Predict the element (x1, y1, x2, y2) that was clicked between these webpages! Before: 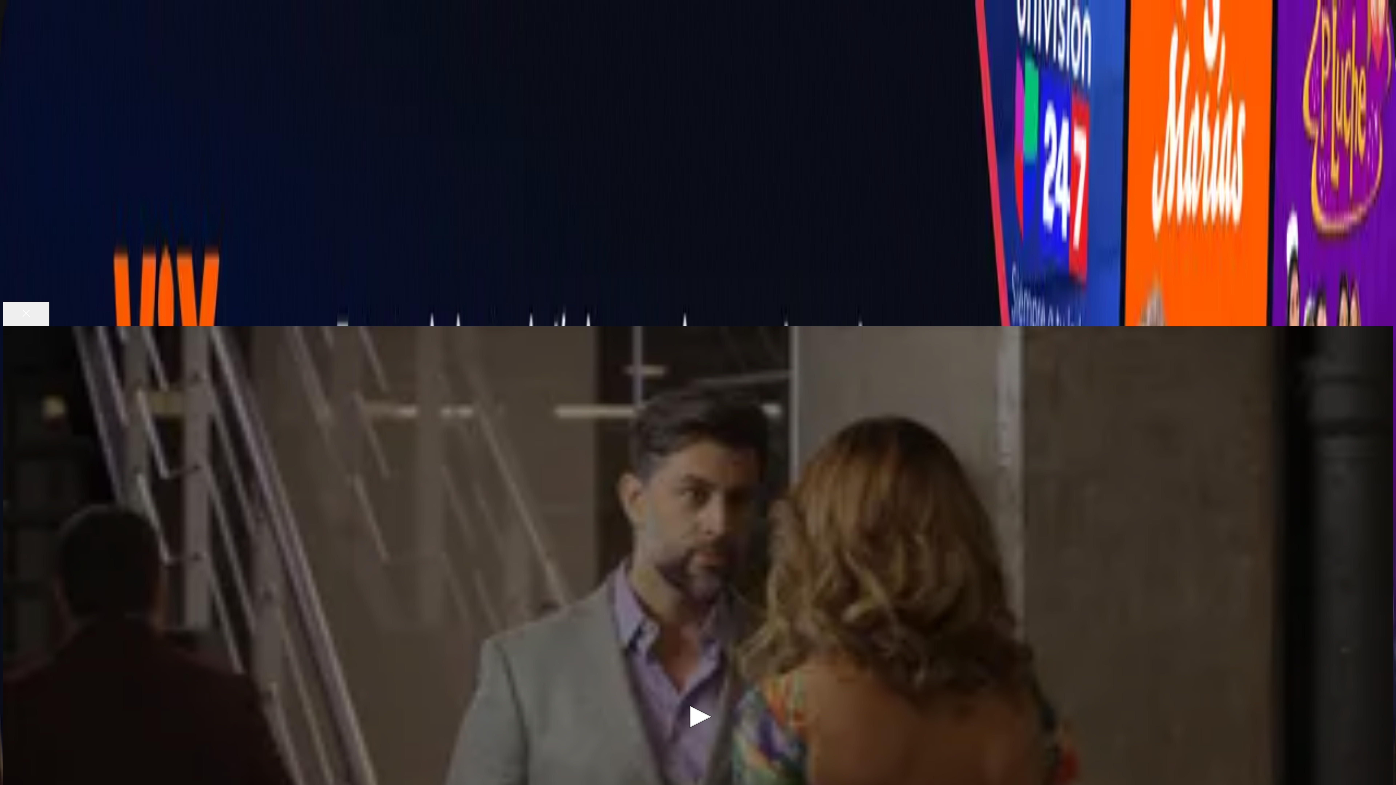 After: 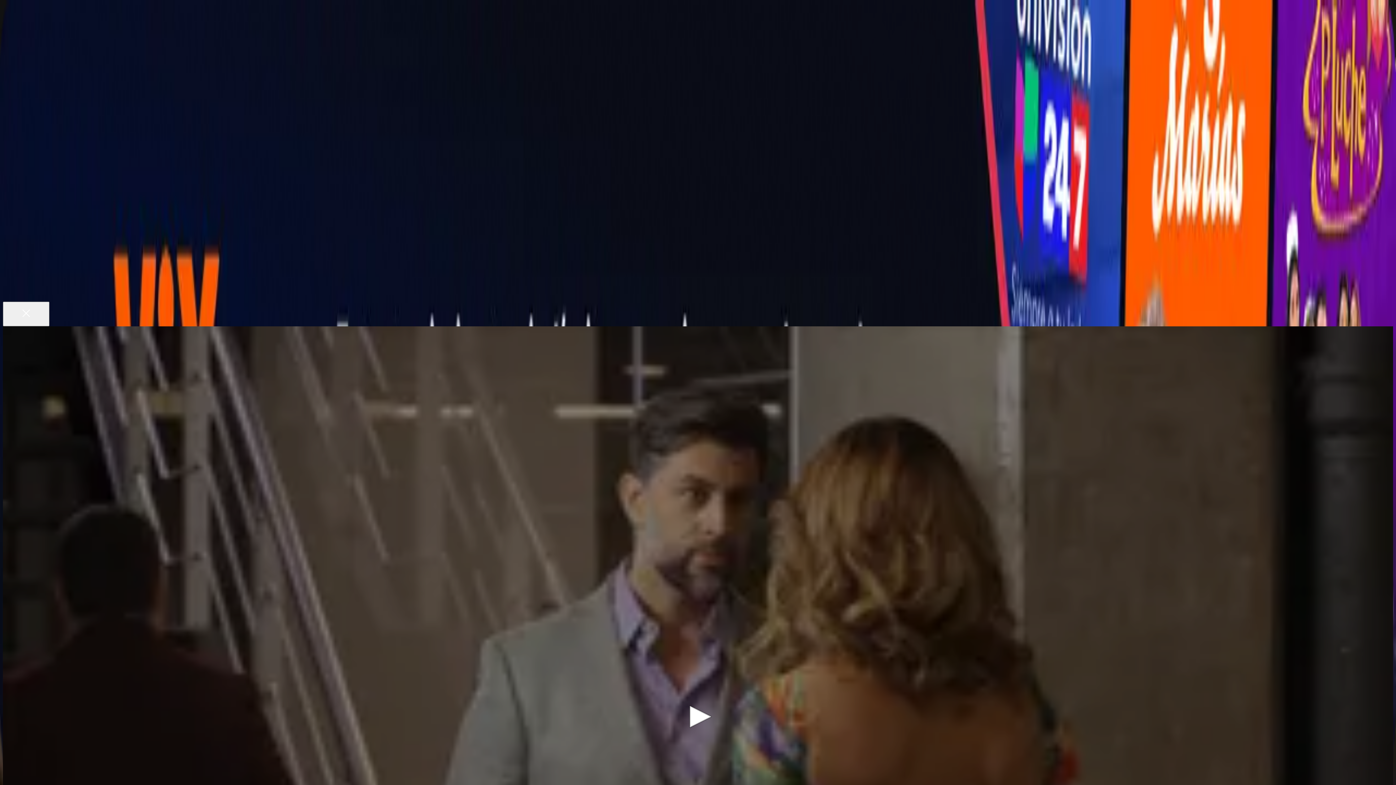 Action: label: Vanesa y Max por fin se conocen, ¿surgirá la pasión? bbox: (2, 326, 124, 332)